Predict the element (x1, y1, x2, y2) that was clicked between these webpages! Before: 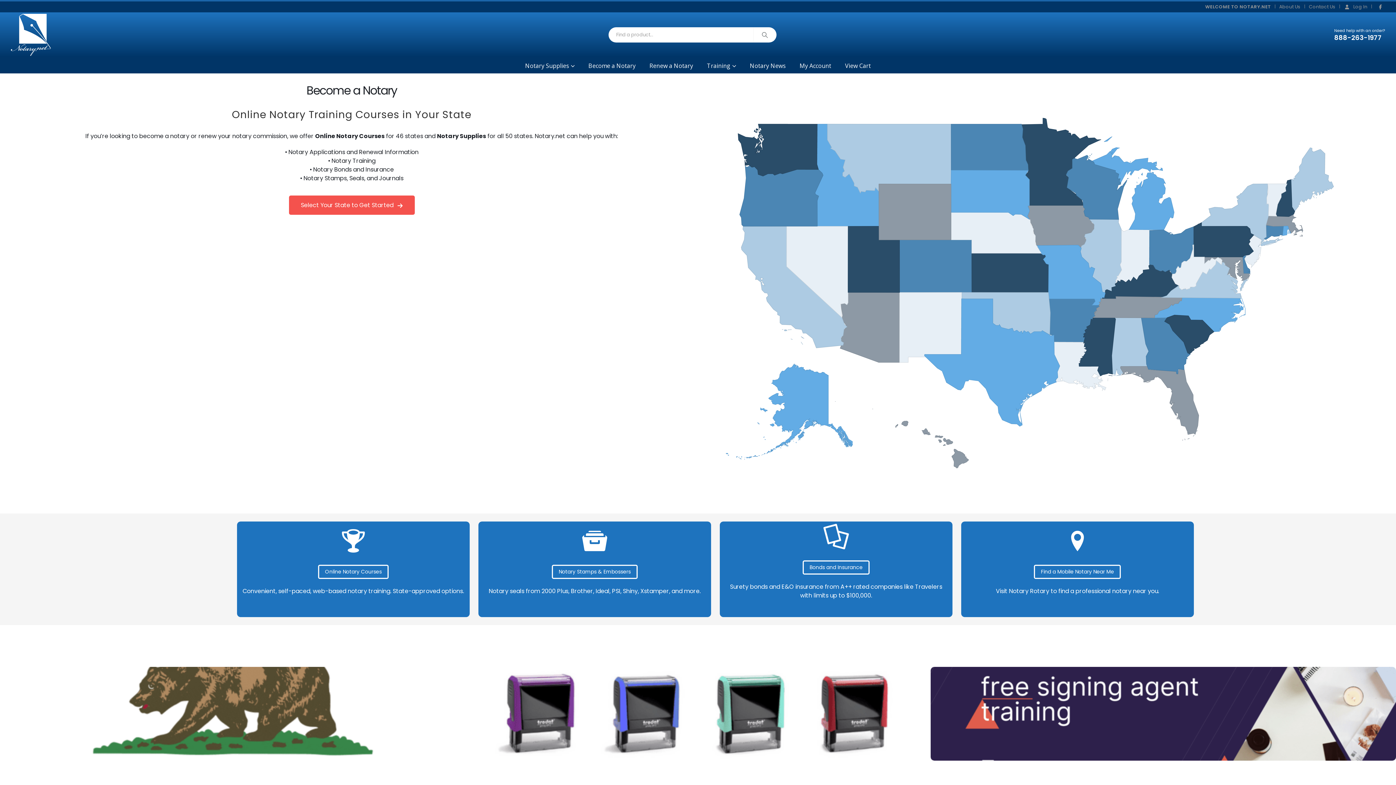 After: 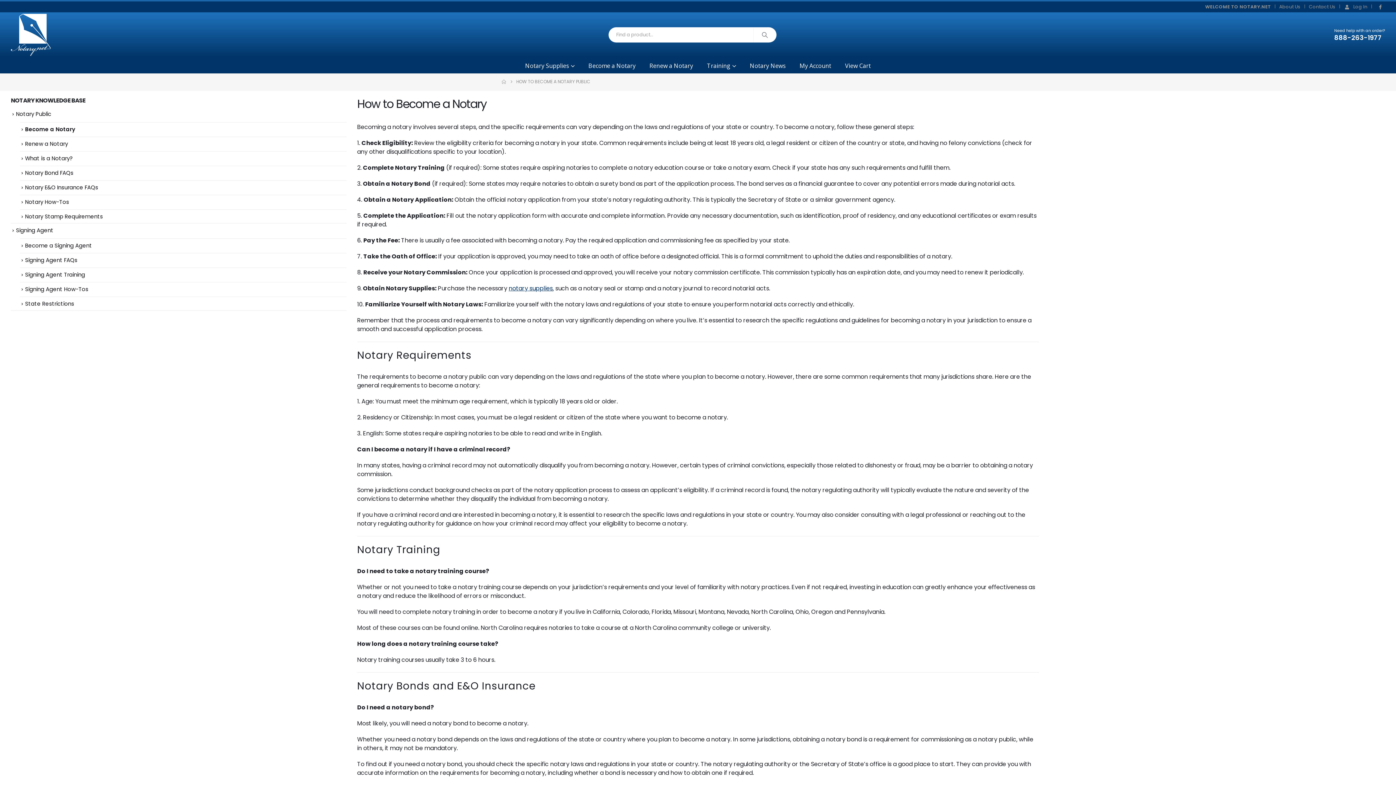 Action: bbox: (582, 57, 642, 73) label: Become a Notary